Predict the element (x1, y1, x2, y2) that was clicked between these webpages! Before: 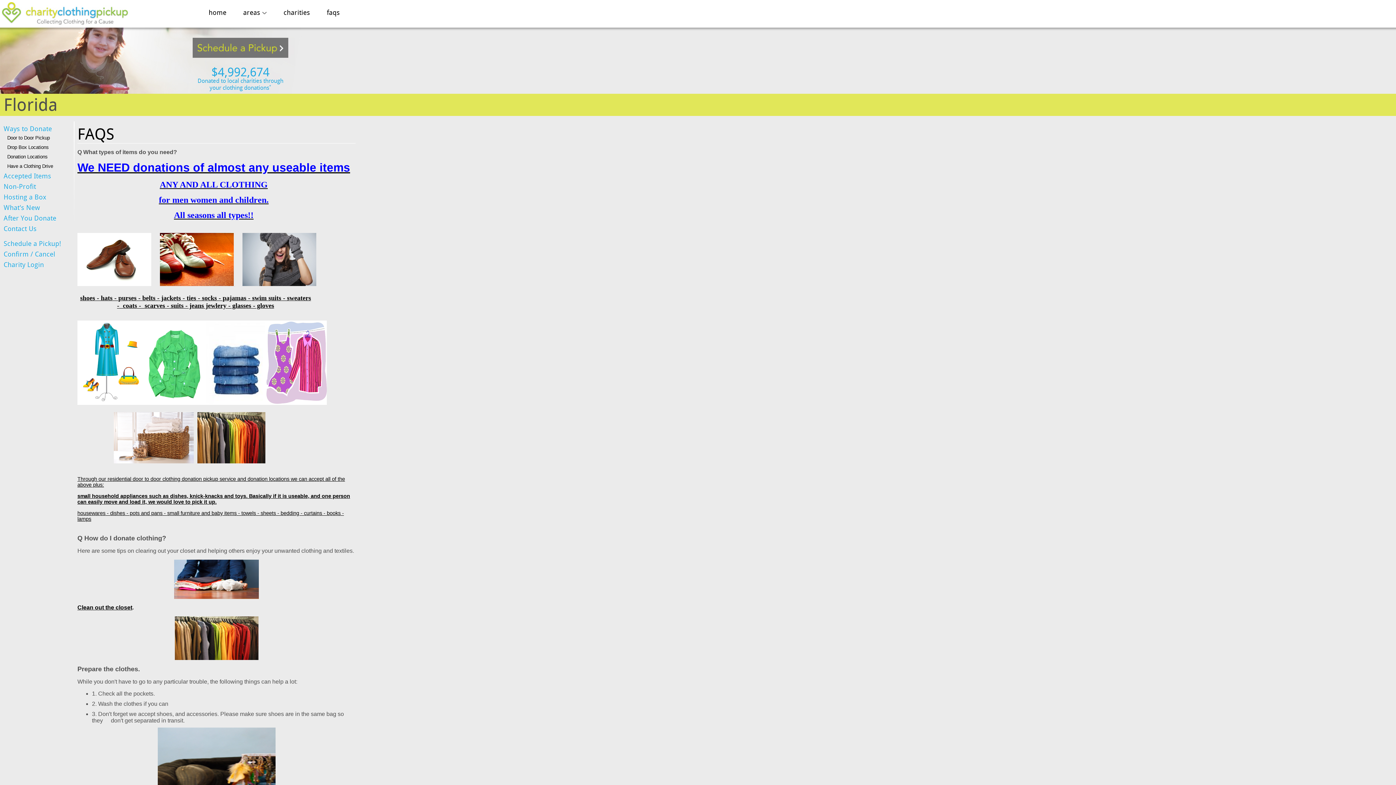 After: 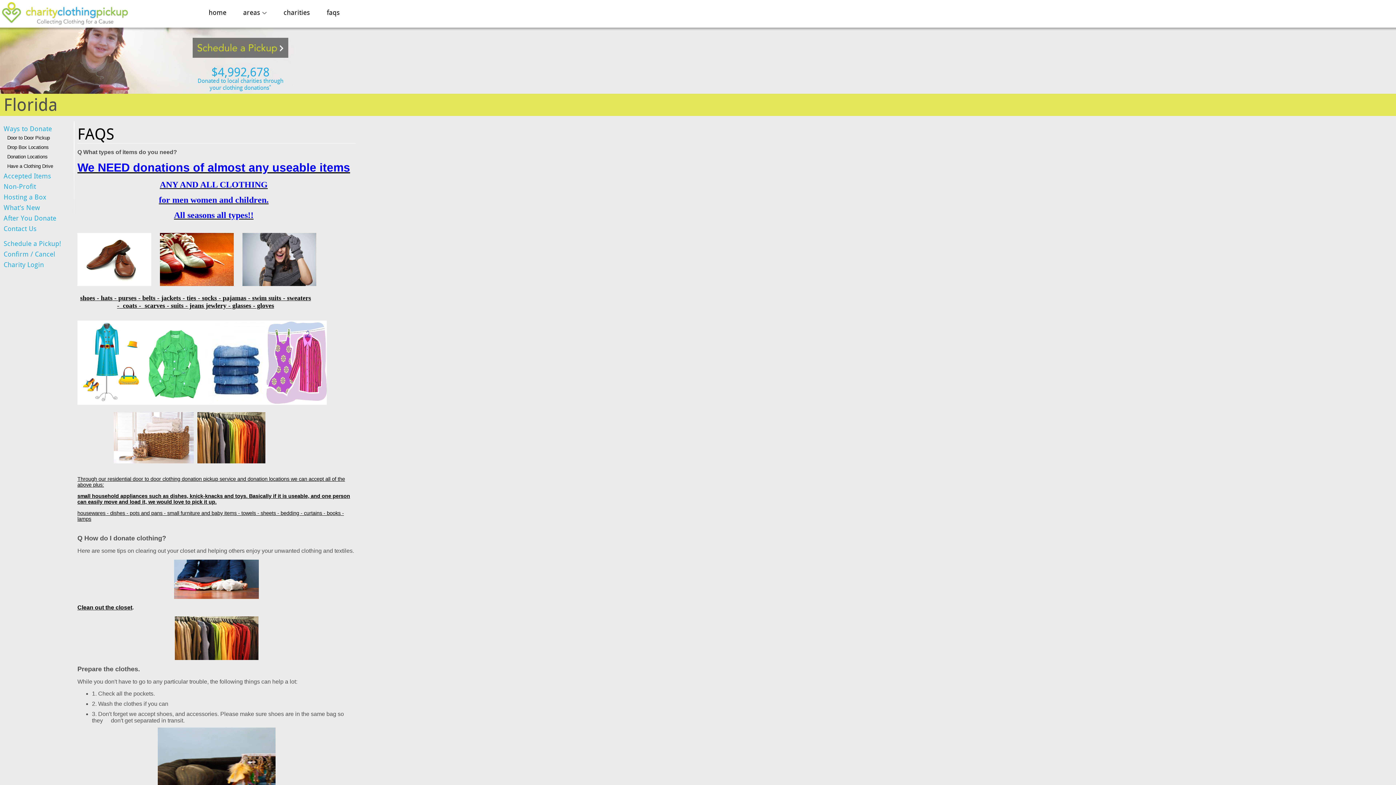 Action: bbox: (77, 412, 193, 470)